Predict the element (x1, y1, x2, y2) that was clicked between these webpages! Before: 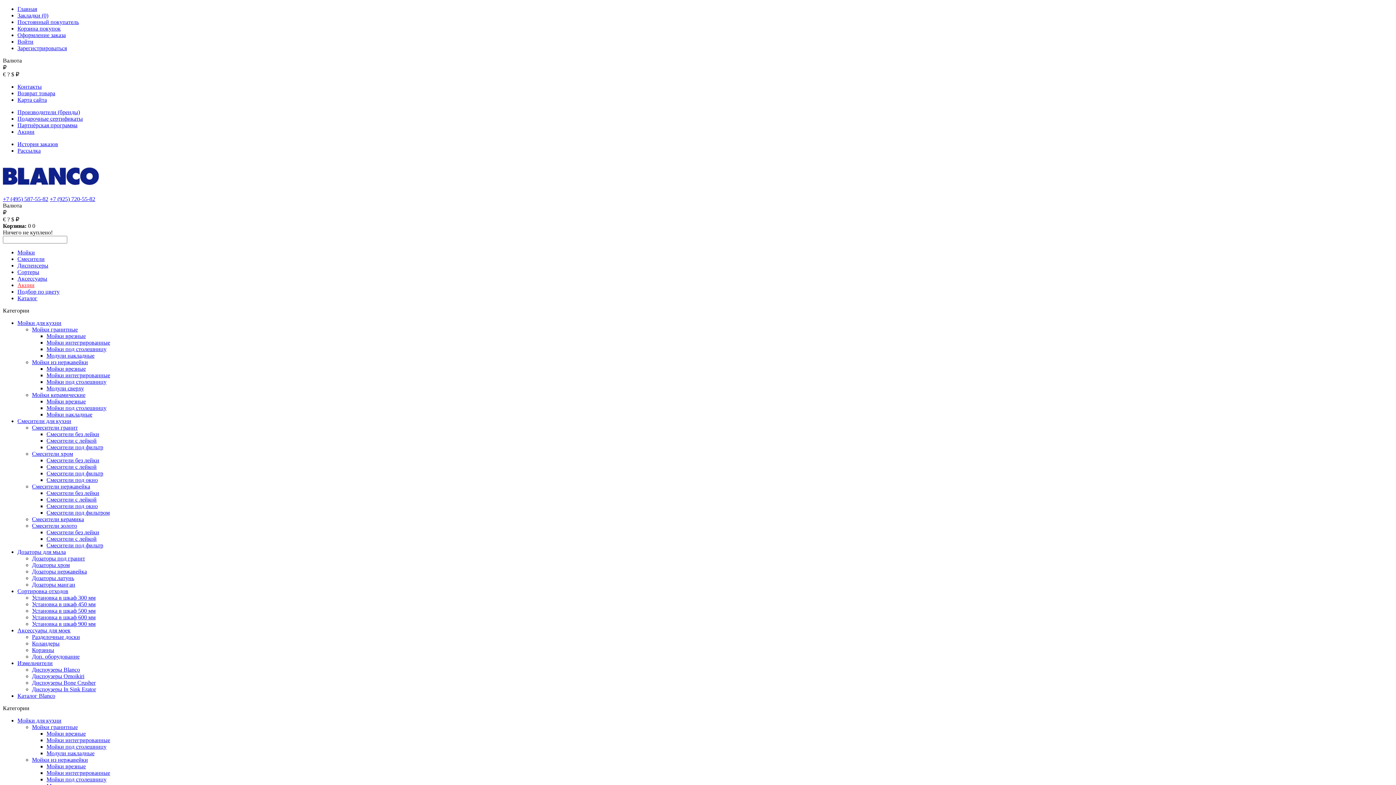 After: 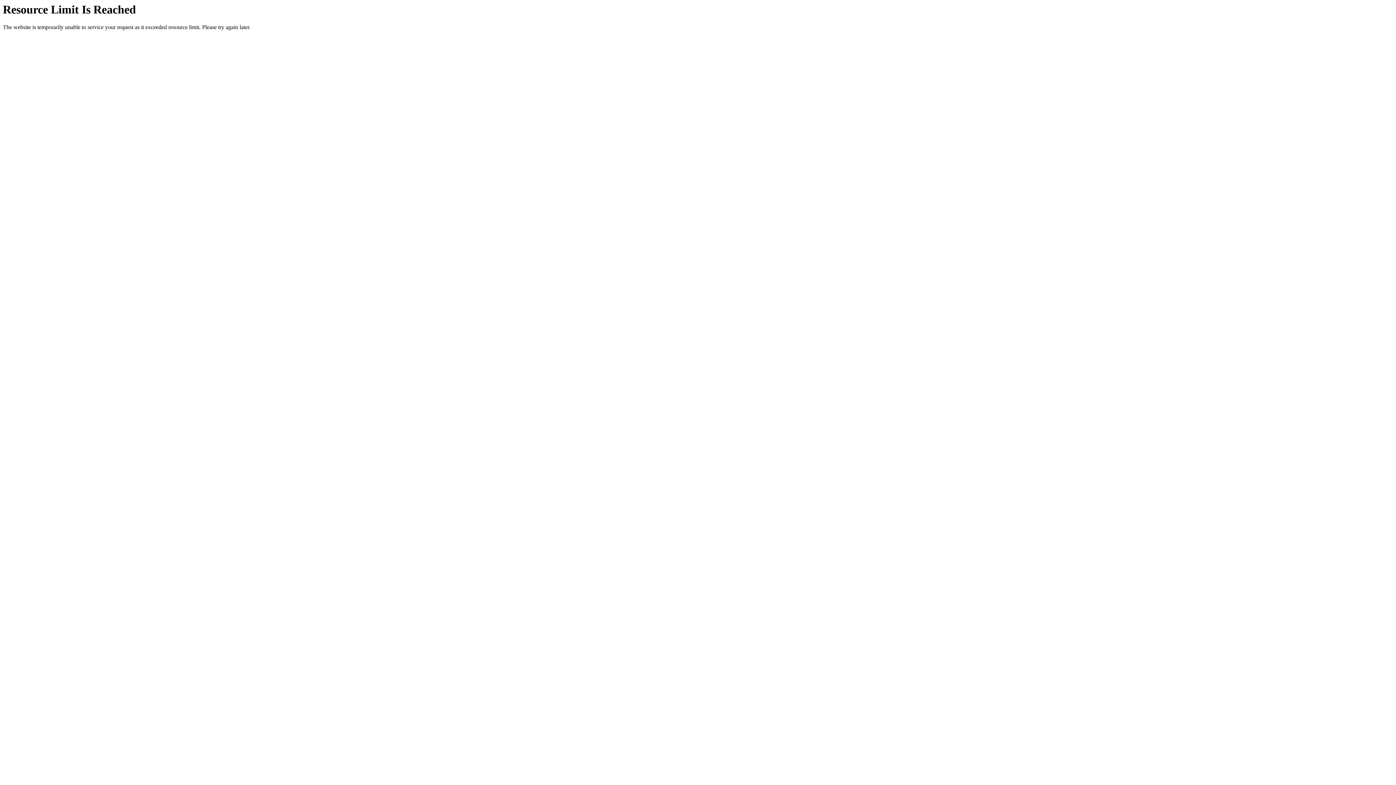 Action: bbox: (46, 405, 106, 411) label: Мойки под столешницу